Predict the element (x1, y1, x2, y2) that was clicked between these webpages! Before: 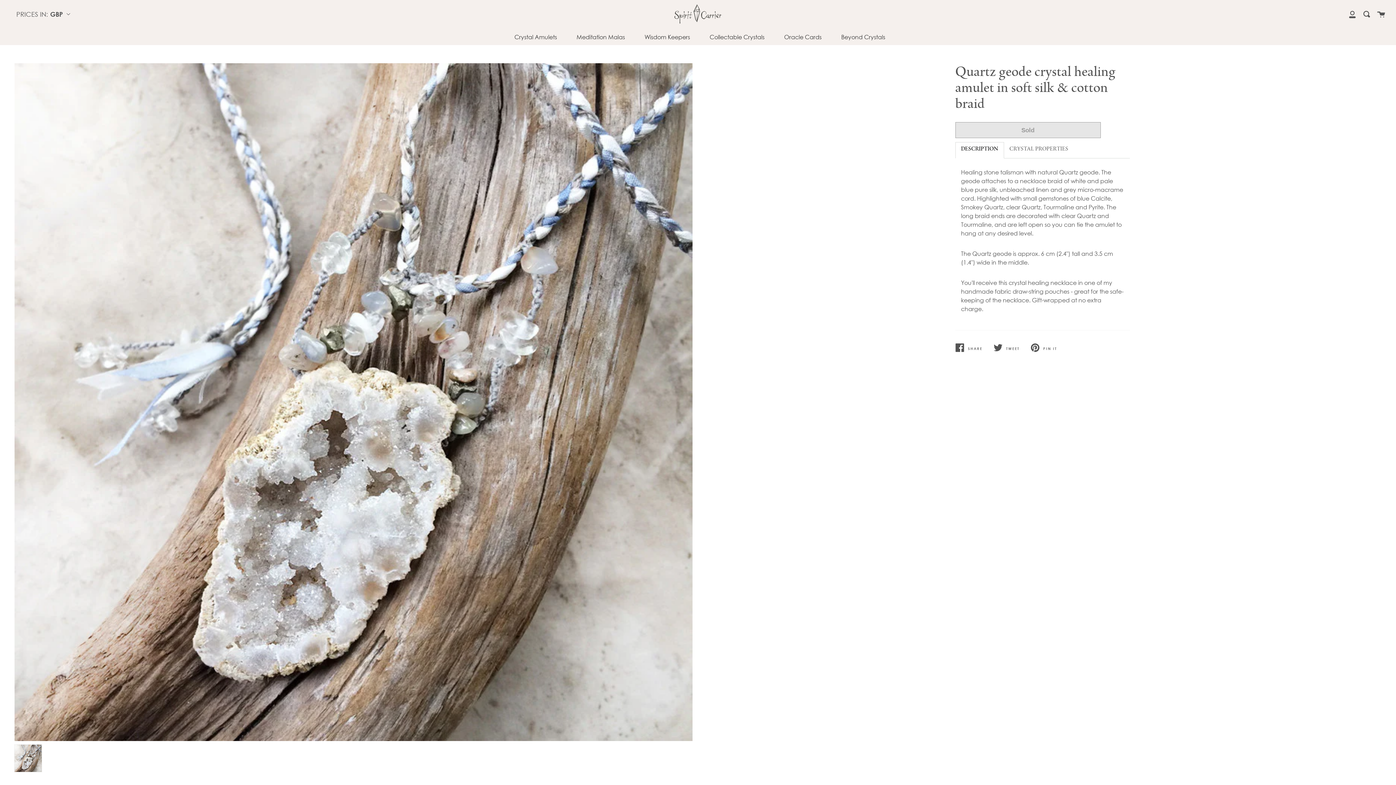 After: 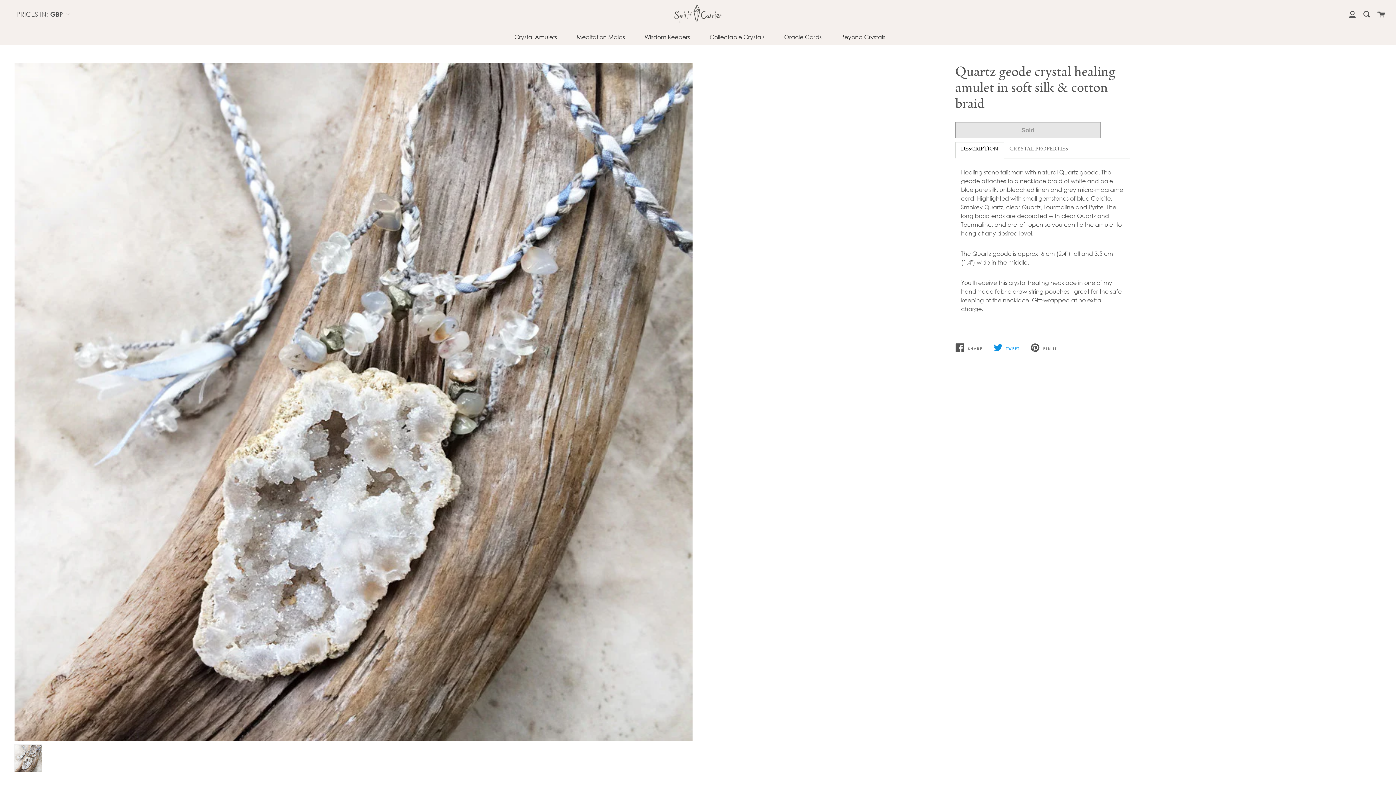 Action: label: TWEET
TWEET ON TWITTER bbox: (993, 337, 1030, 357)